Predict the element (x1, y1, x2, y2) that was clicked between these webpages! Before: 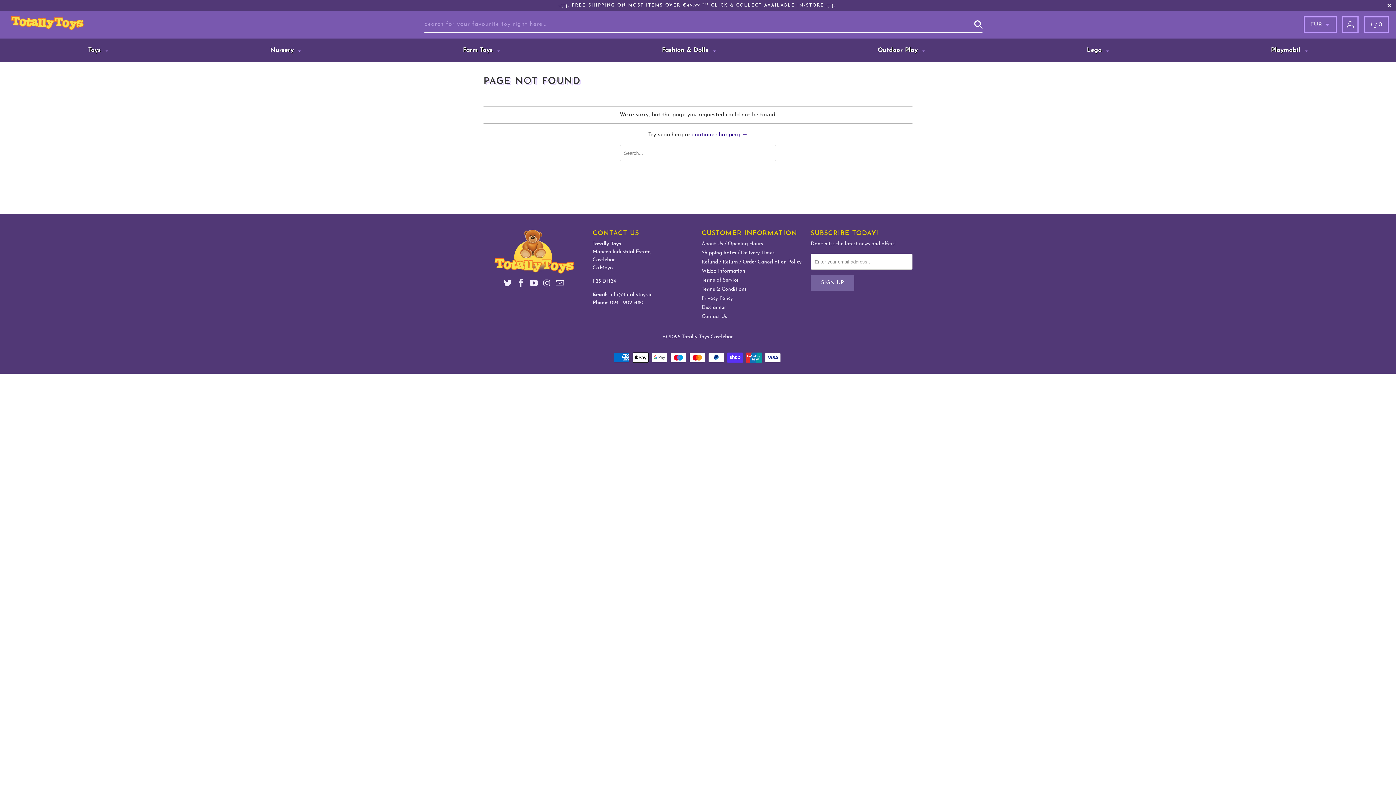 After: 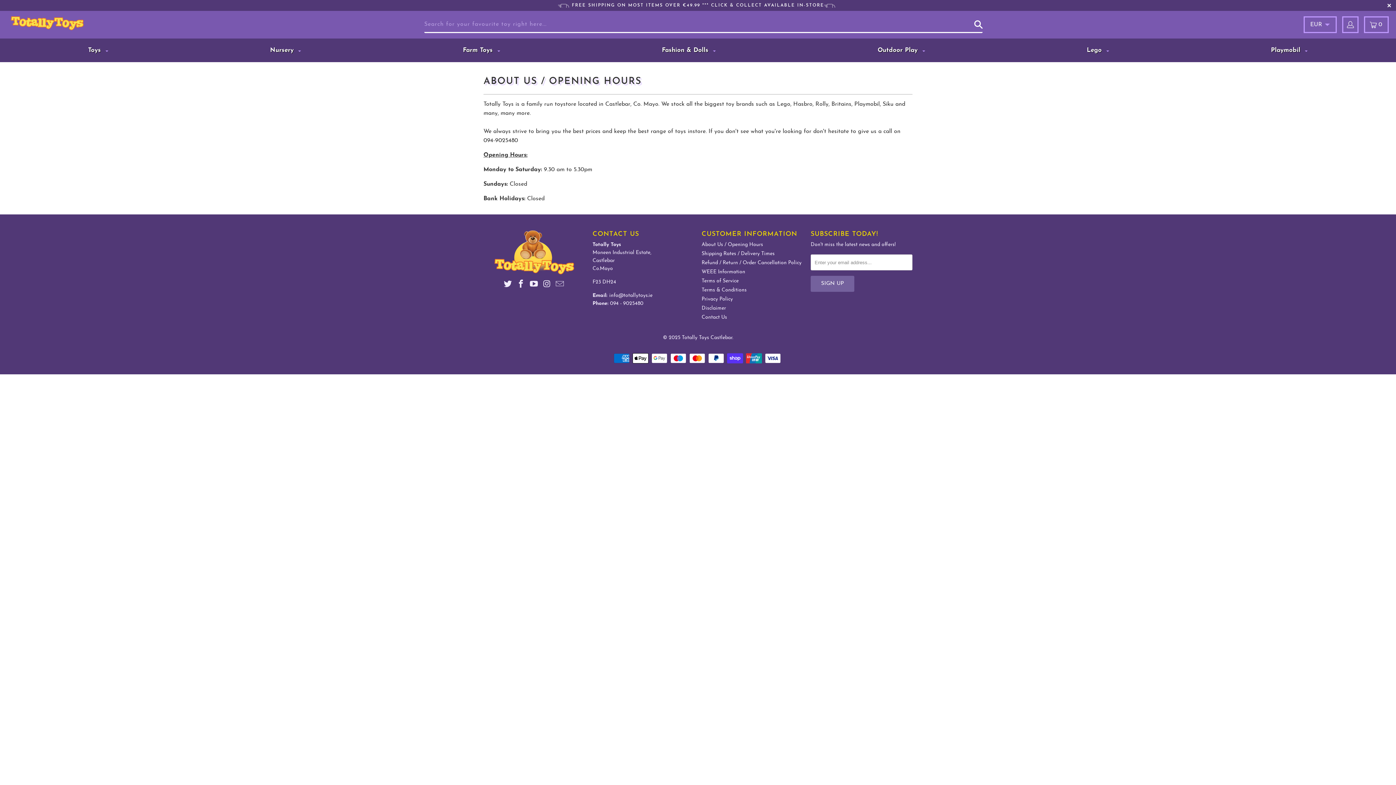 Action: label: About Us / Opening Hours bbox: (701, 241, 763, 246)